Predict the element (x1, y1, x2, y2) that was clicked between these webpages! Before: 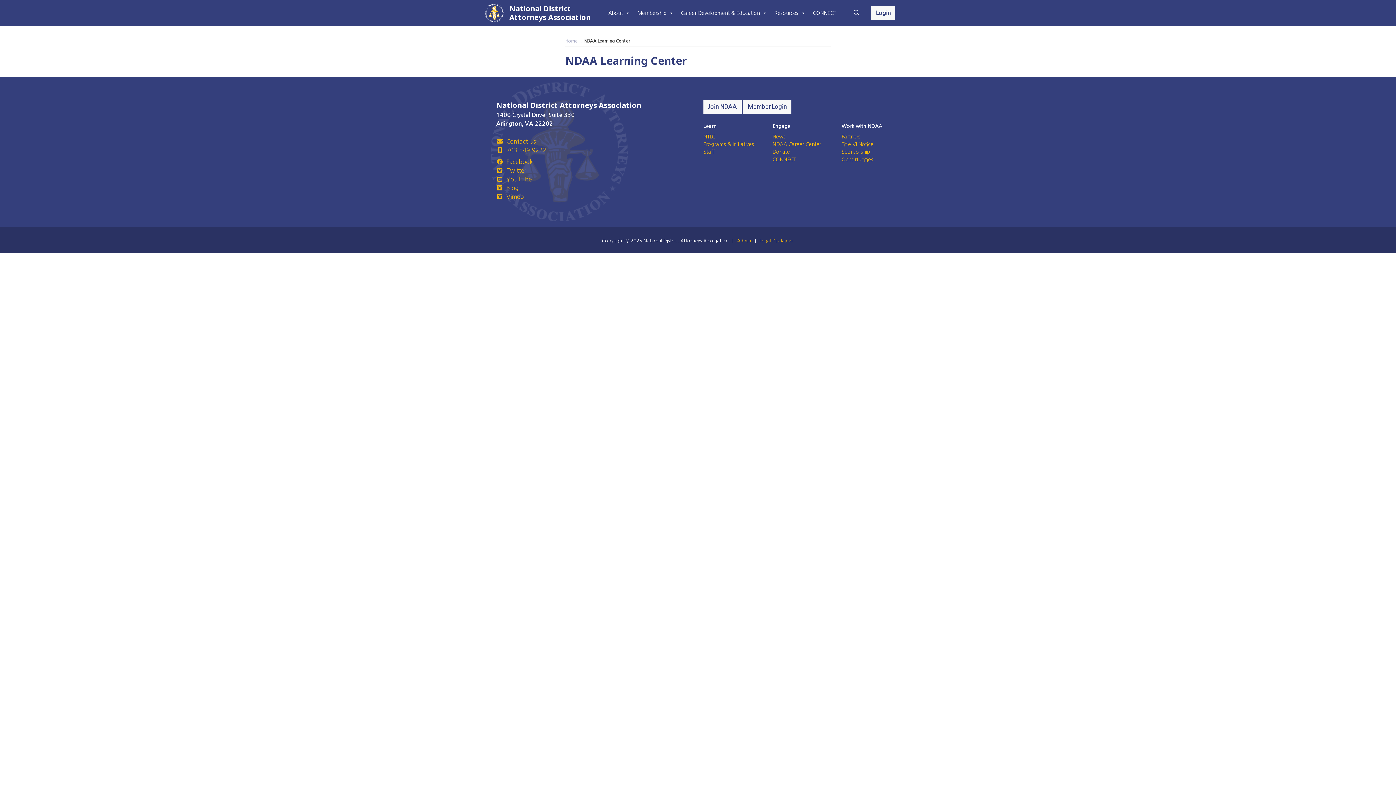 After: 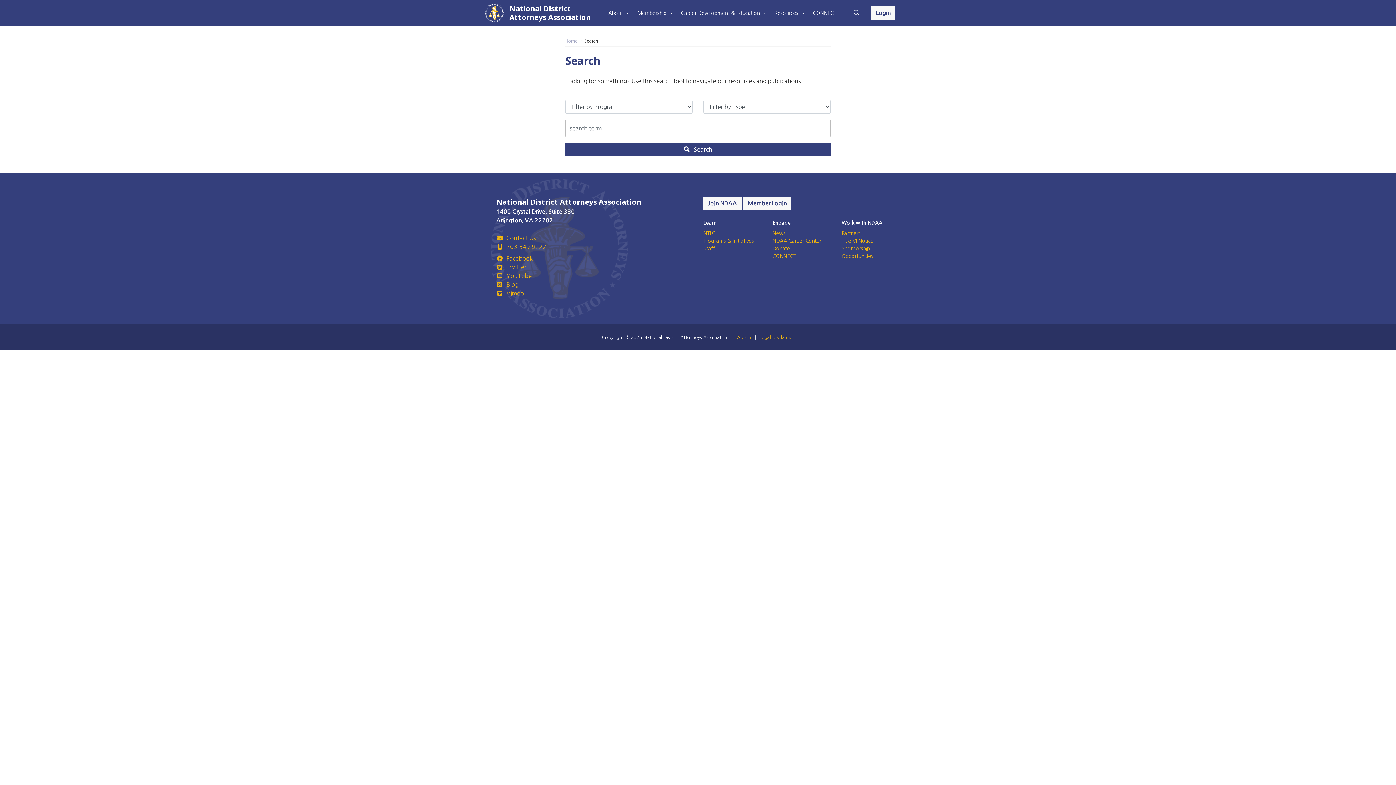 Action: bbox: (848, 0, 865, 26)